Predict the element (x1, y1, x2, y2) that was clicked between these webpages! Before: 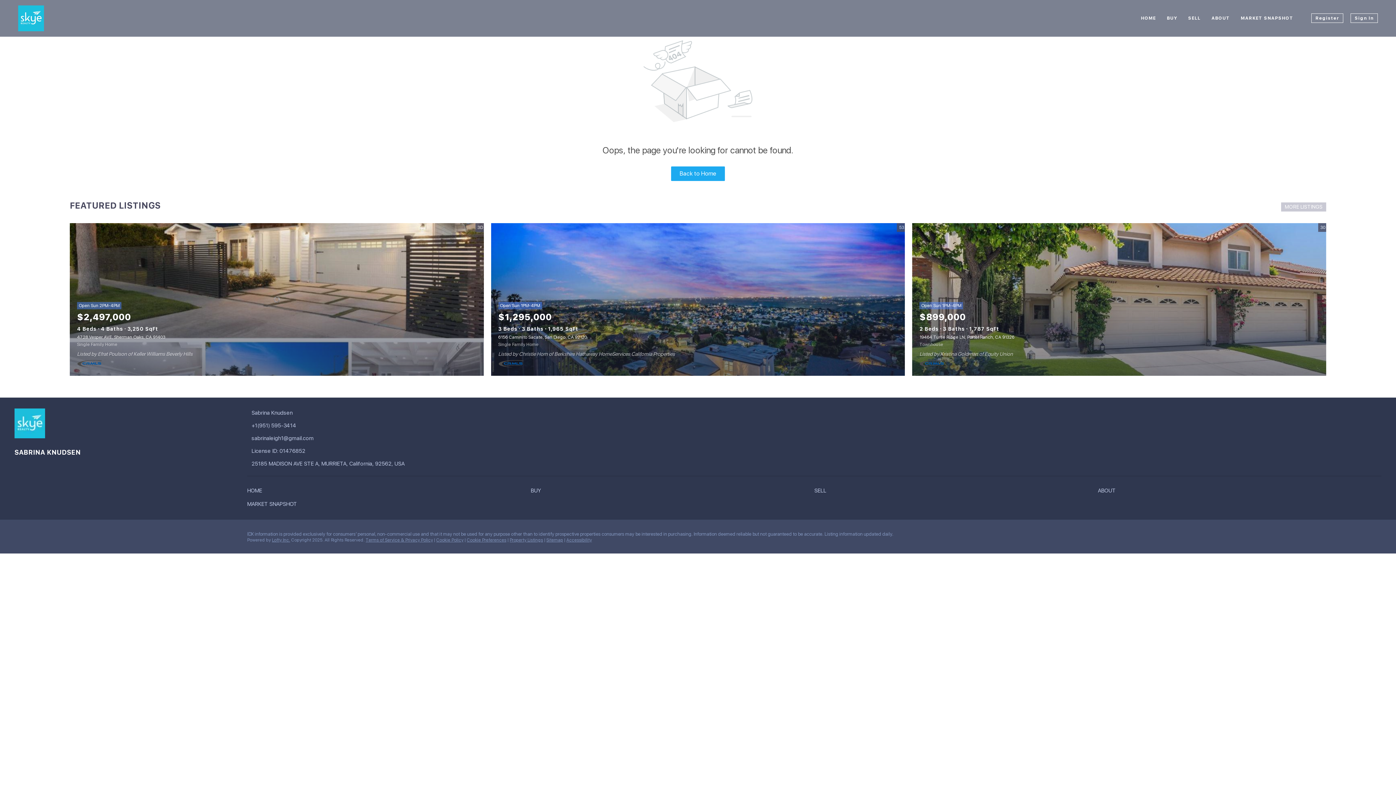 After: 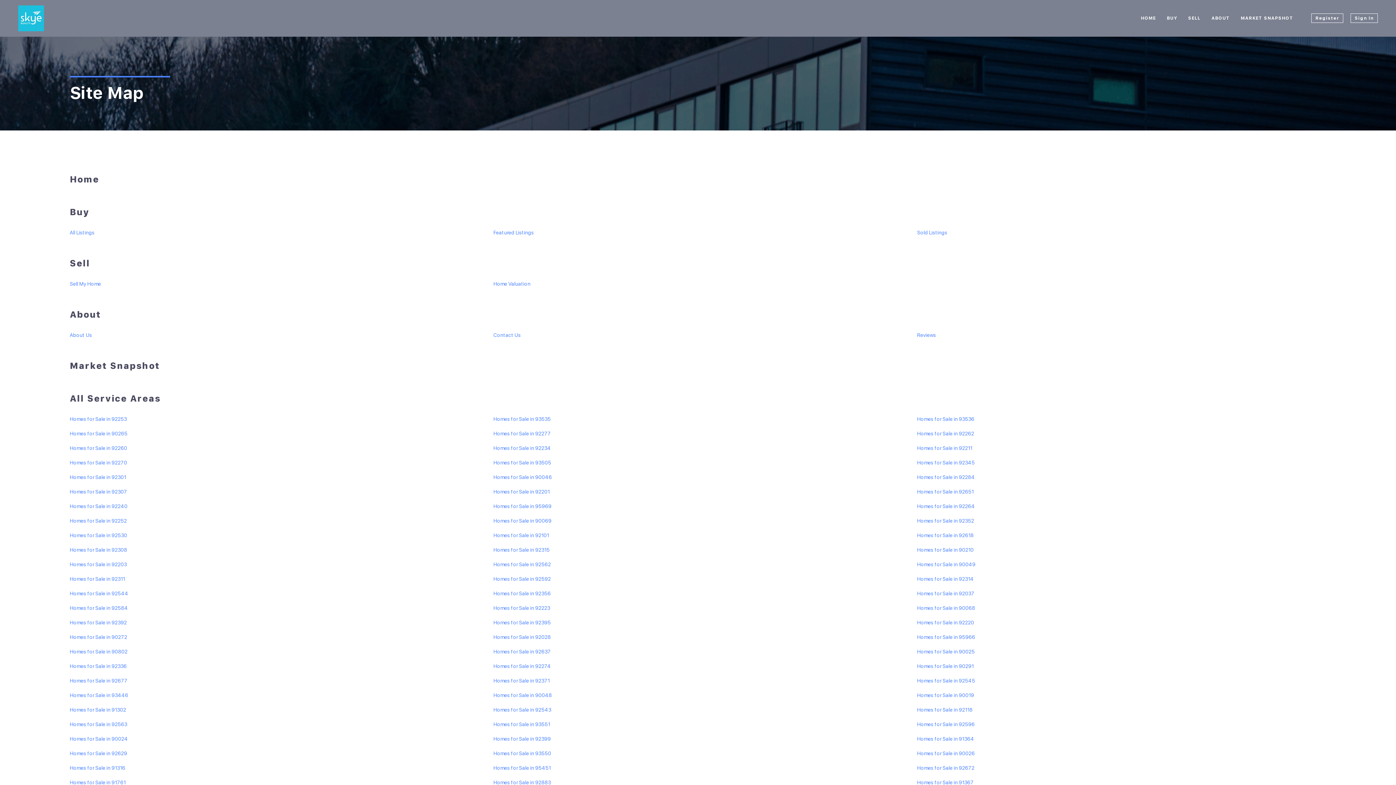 Action: label: Sitemap bbox: (546, 537, 563, 542)